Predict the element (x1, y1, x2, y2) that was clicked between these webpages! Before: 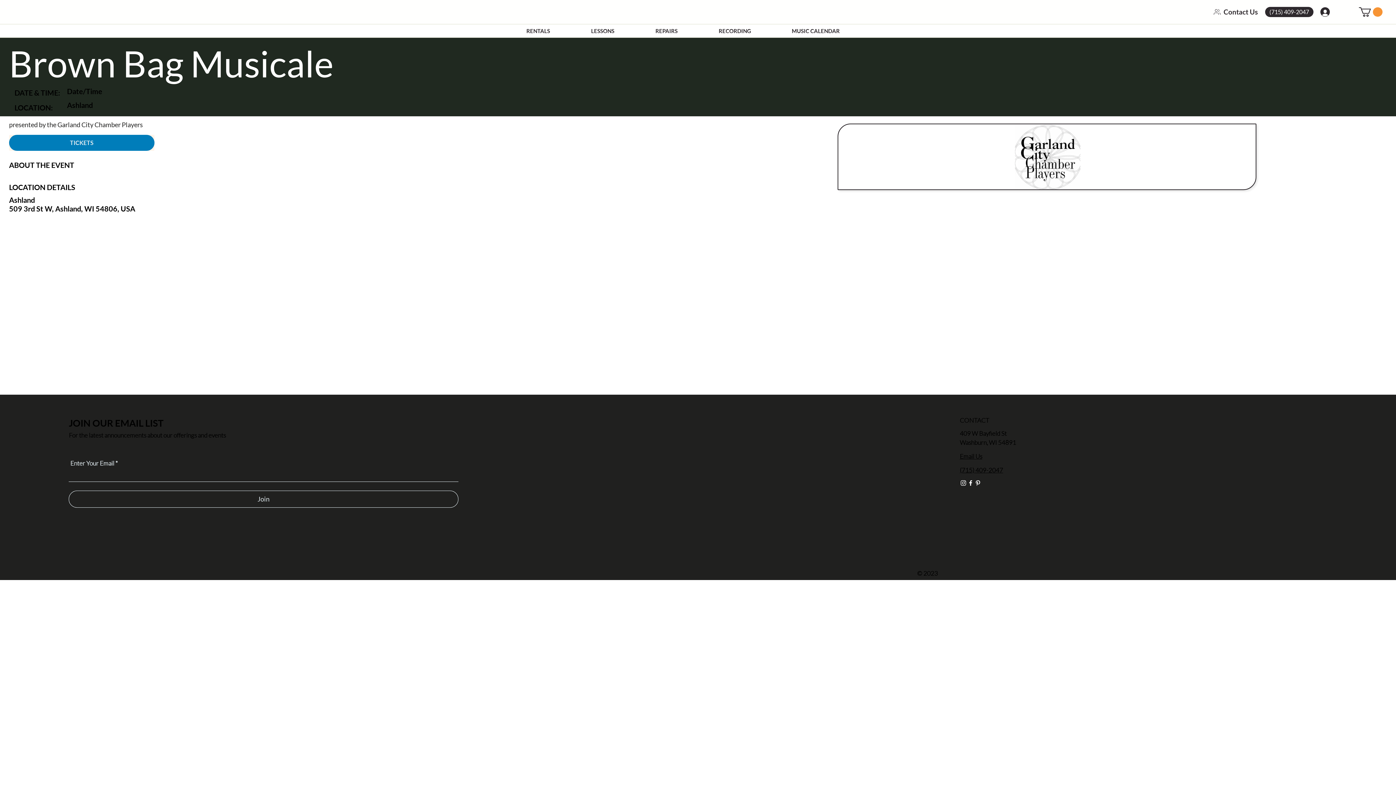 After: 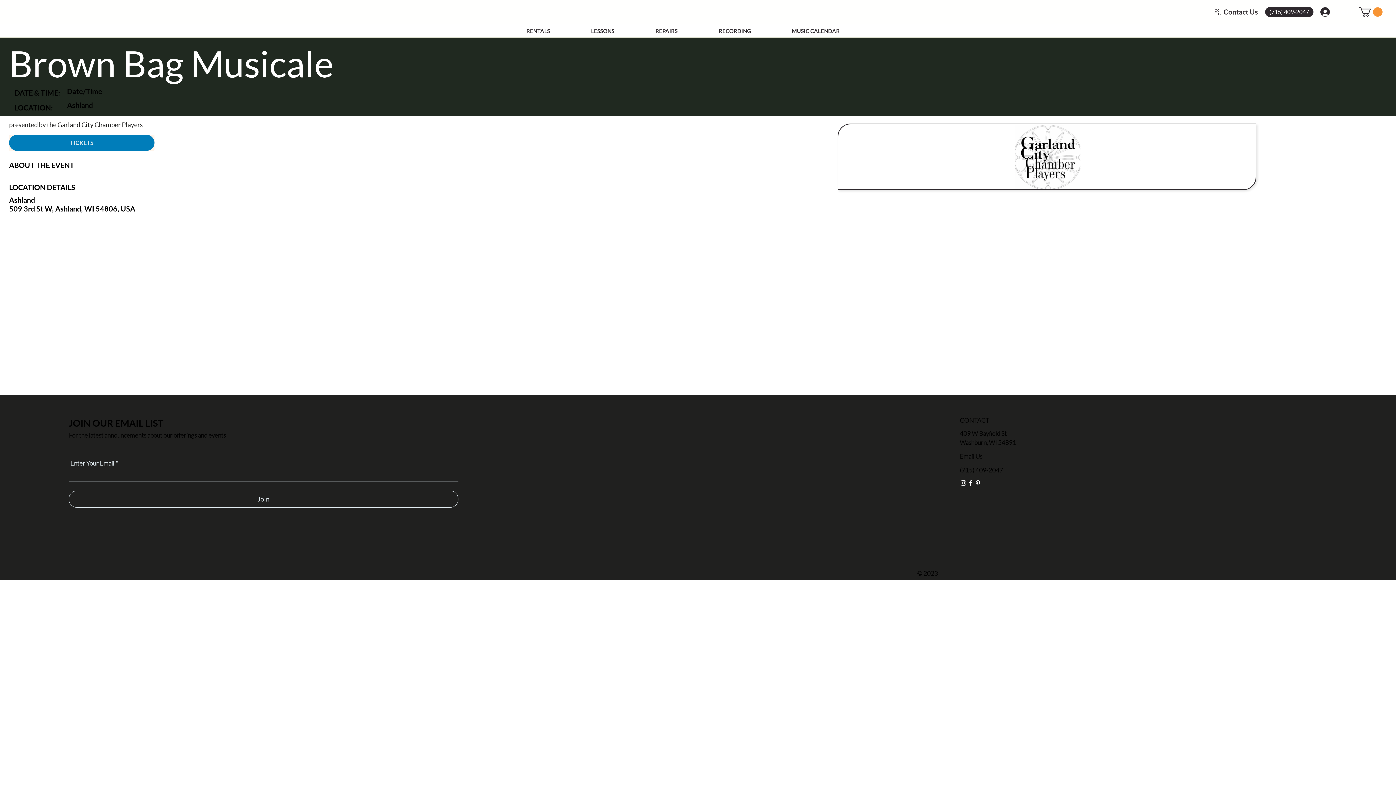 Action: label: (715) 409-2047 bbox: (959, 466, 1003, 474)